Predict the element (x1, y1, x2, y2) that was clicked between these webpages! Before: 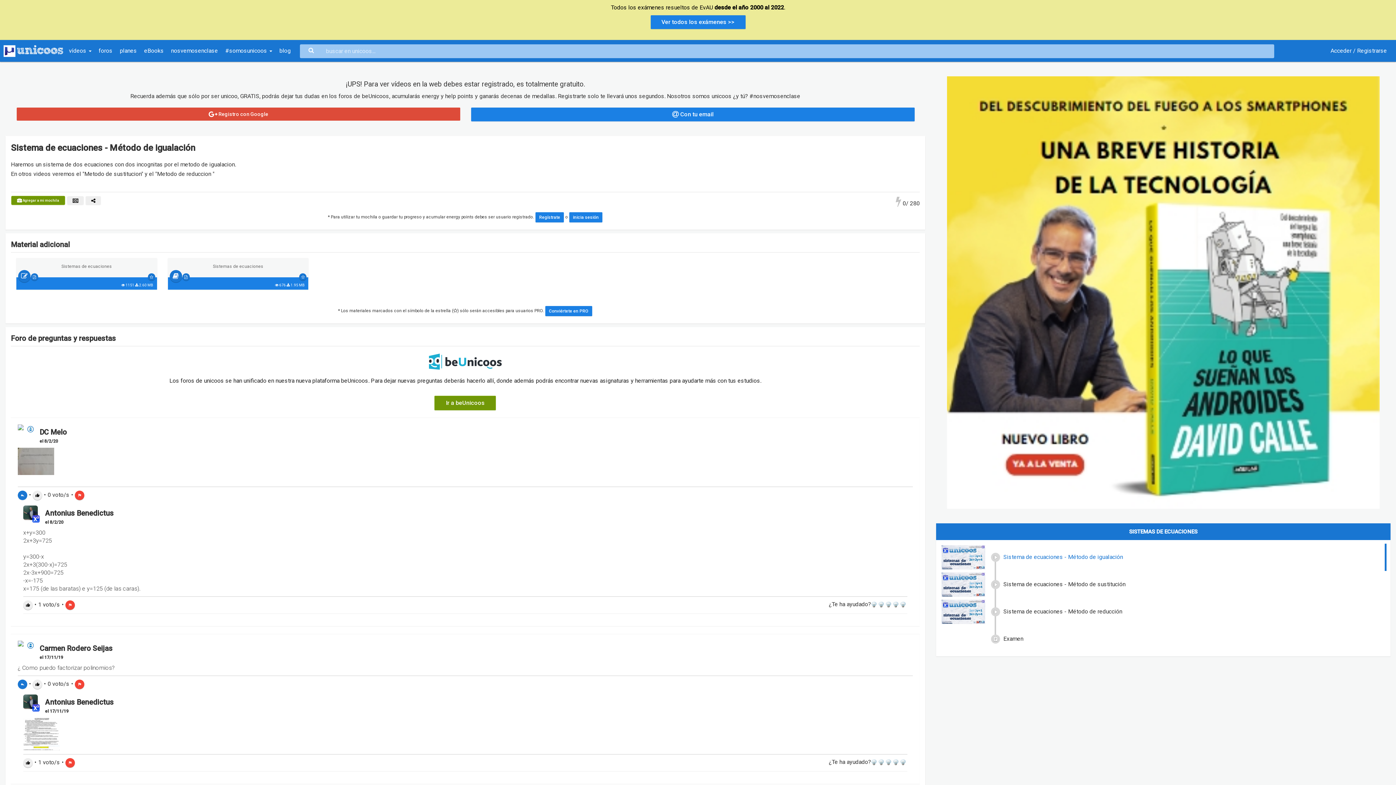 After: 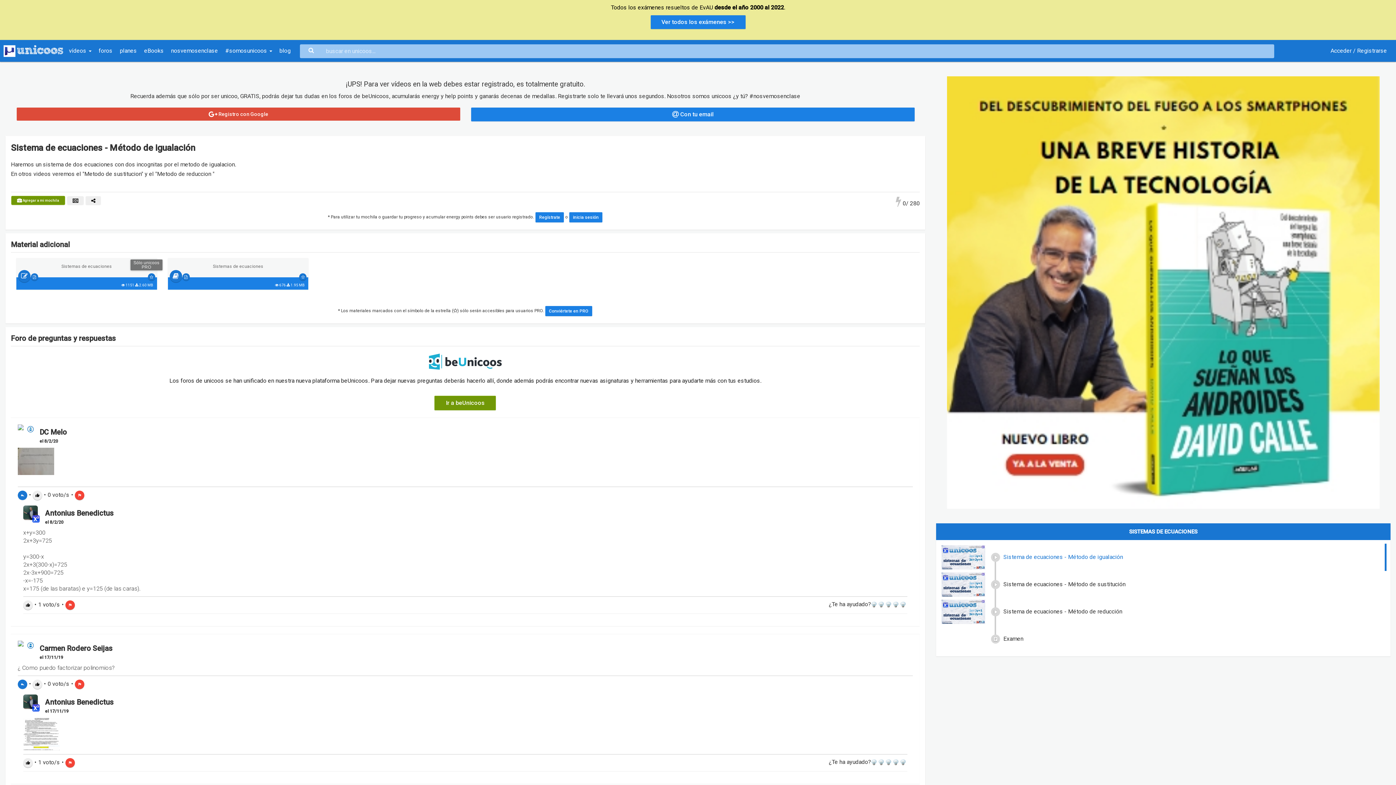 Action: bbox: (147, 273, 155, 280)